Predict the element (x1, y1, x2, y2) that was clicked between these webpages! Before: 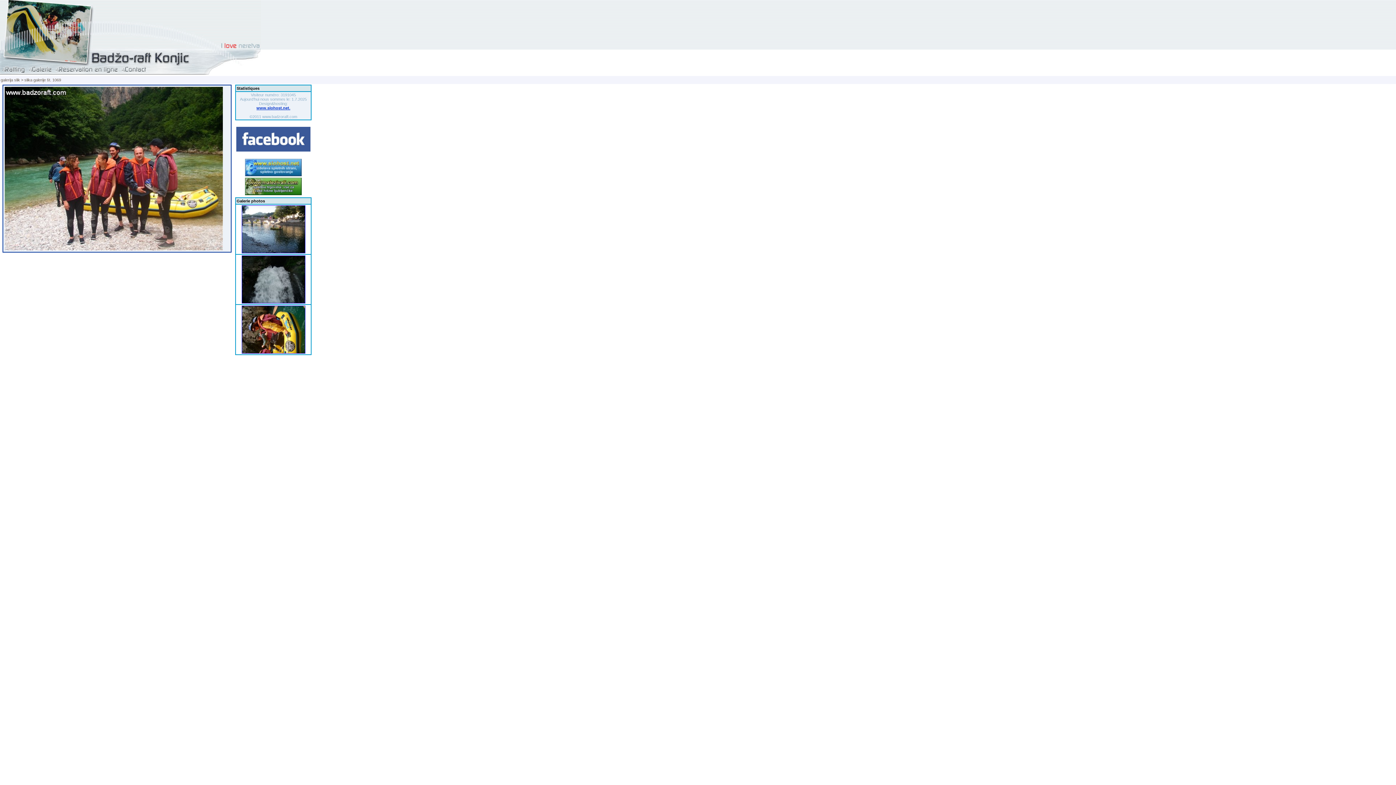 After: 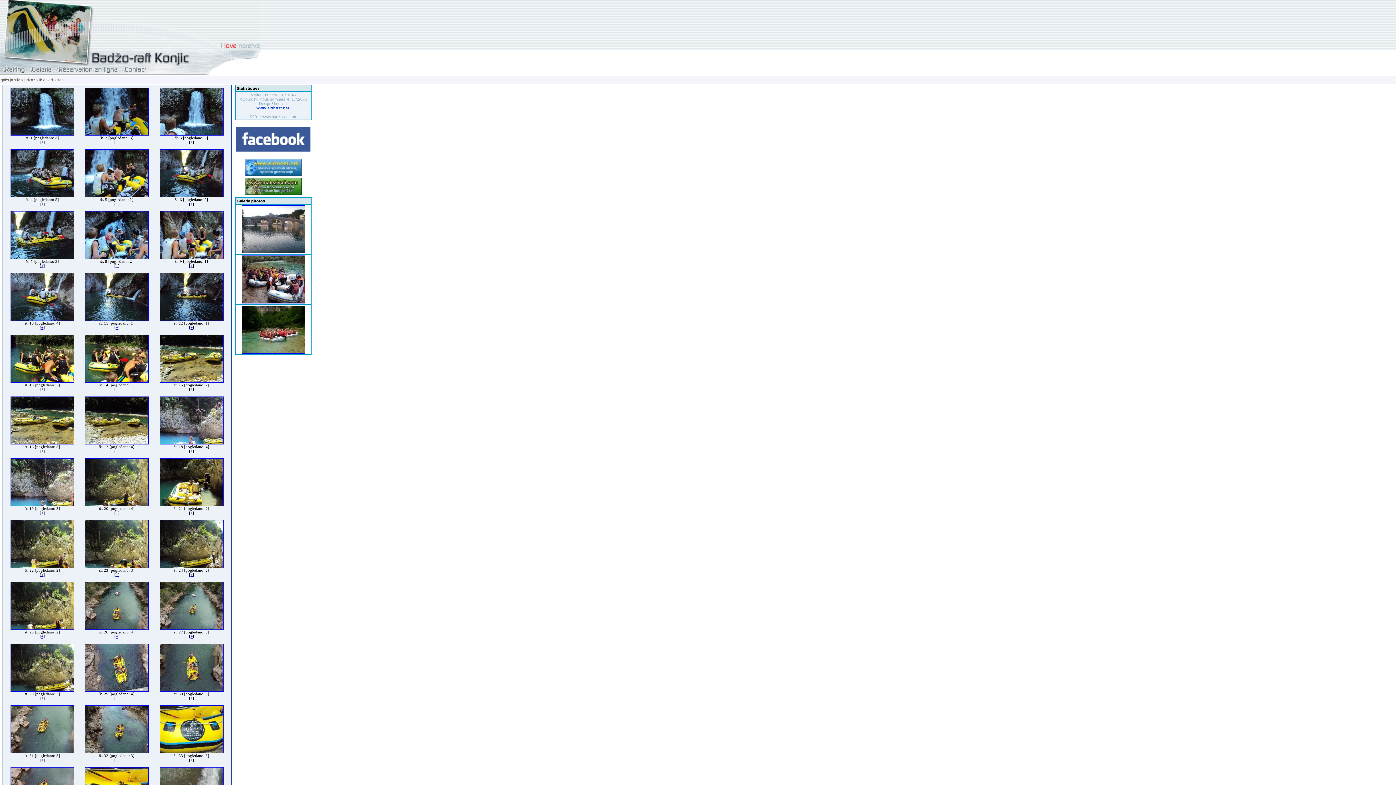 Action: bbox: (241, 300, 305, 304)